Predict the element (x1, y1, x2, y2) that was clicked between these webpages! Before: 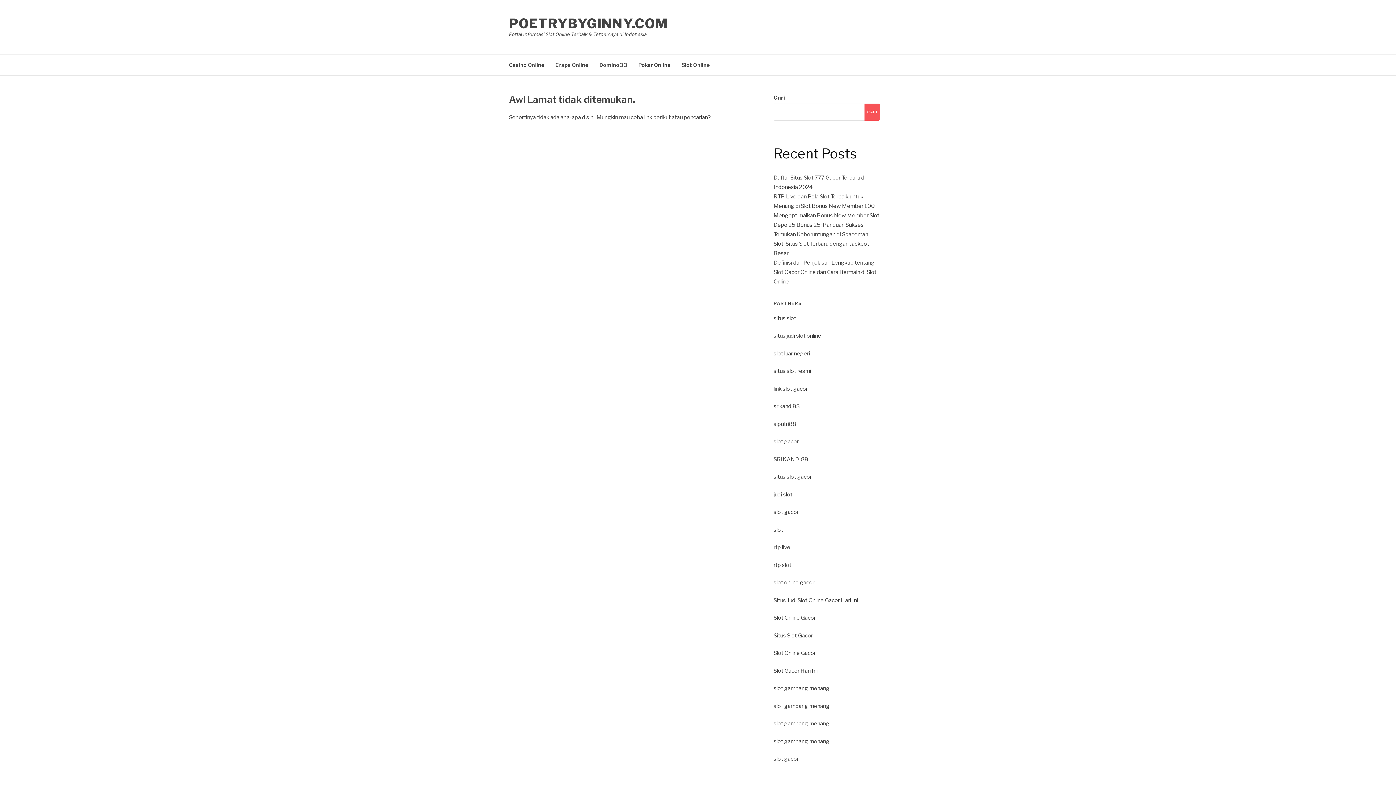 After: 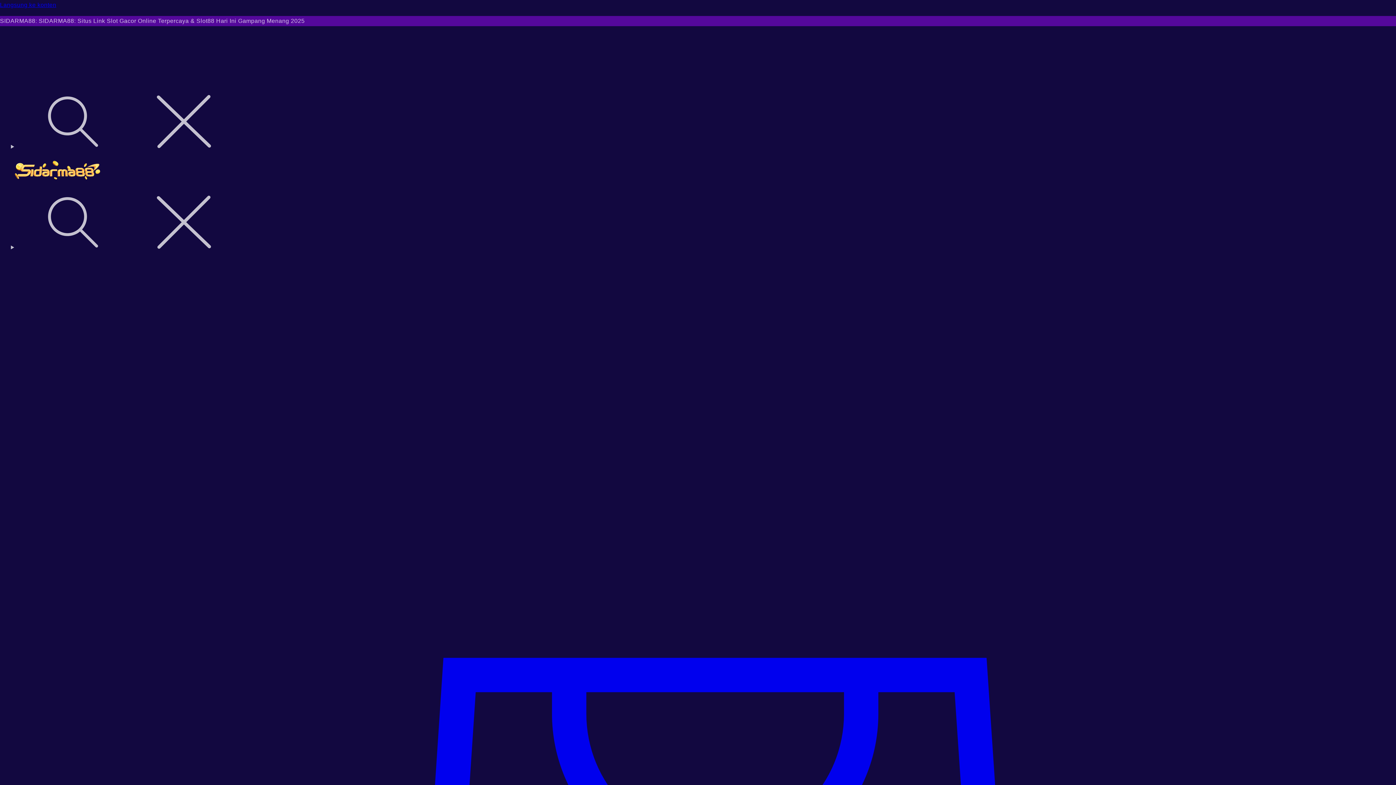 Action: label: situs judi slot online bbox: (773, 332, 821, 339)